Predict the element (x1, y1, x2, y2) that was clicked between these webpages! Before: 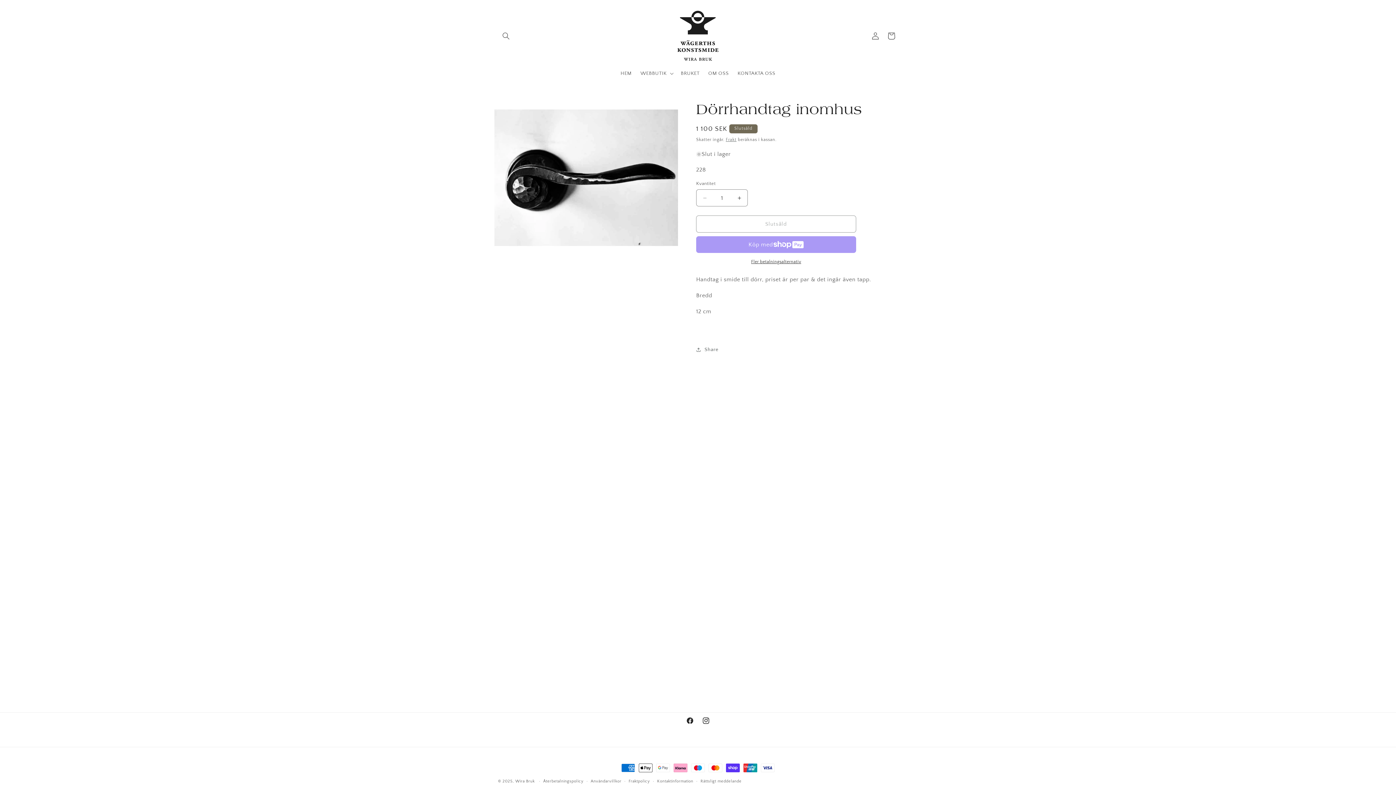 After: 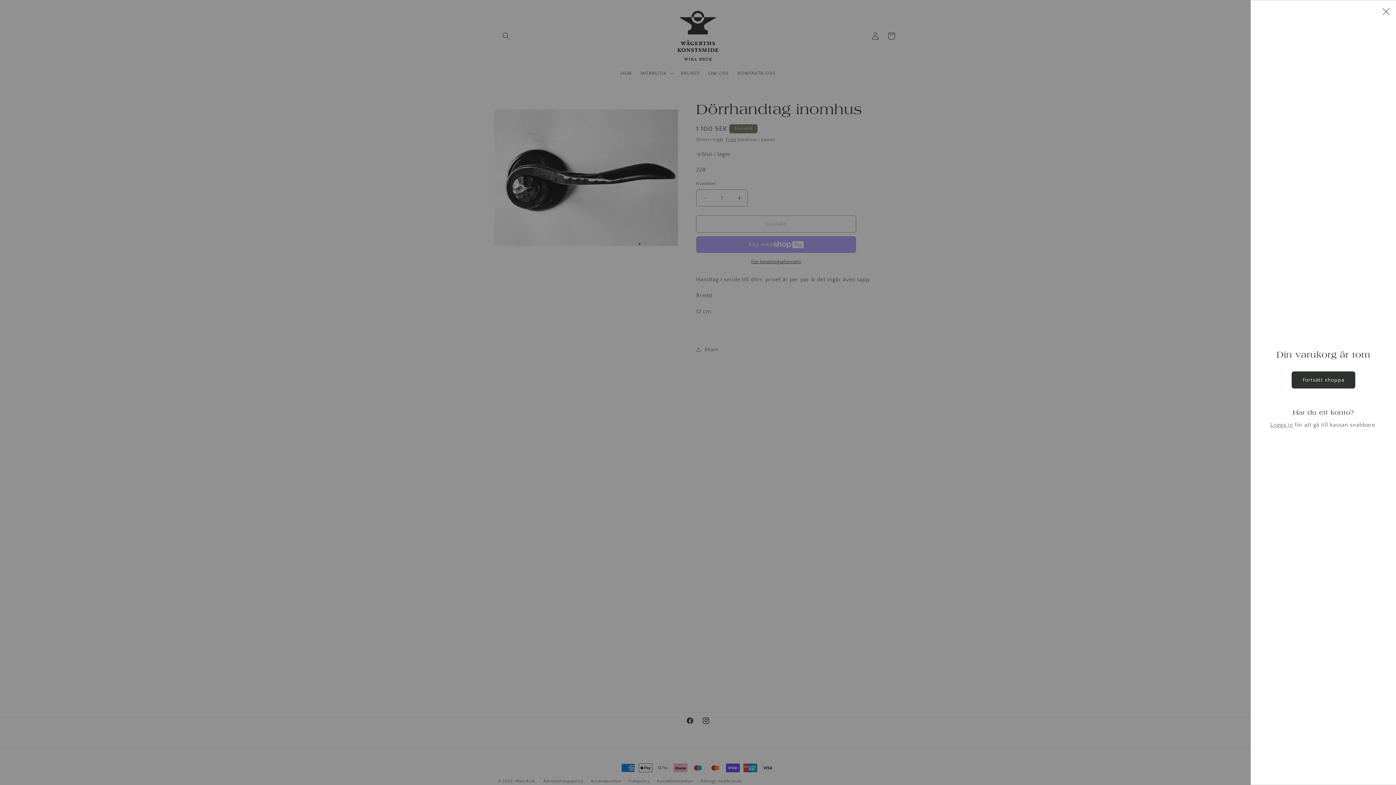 Action: label: Varukorg bbox: (883, 27, 899, 43)